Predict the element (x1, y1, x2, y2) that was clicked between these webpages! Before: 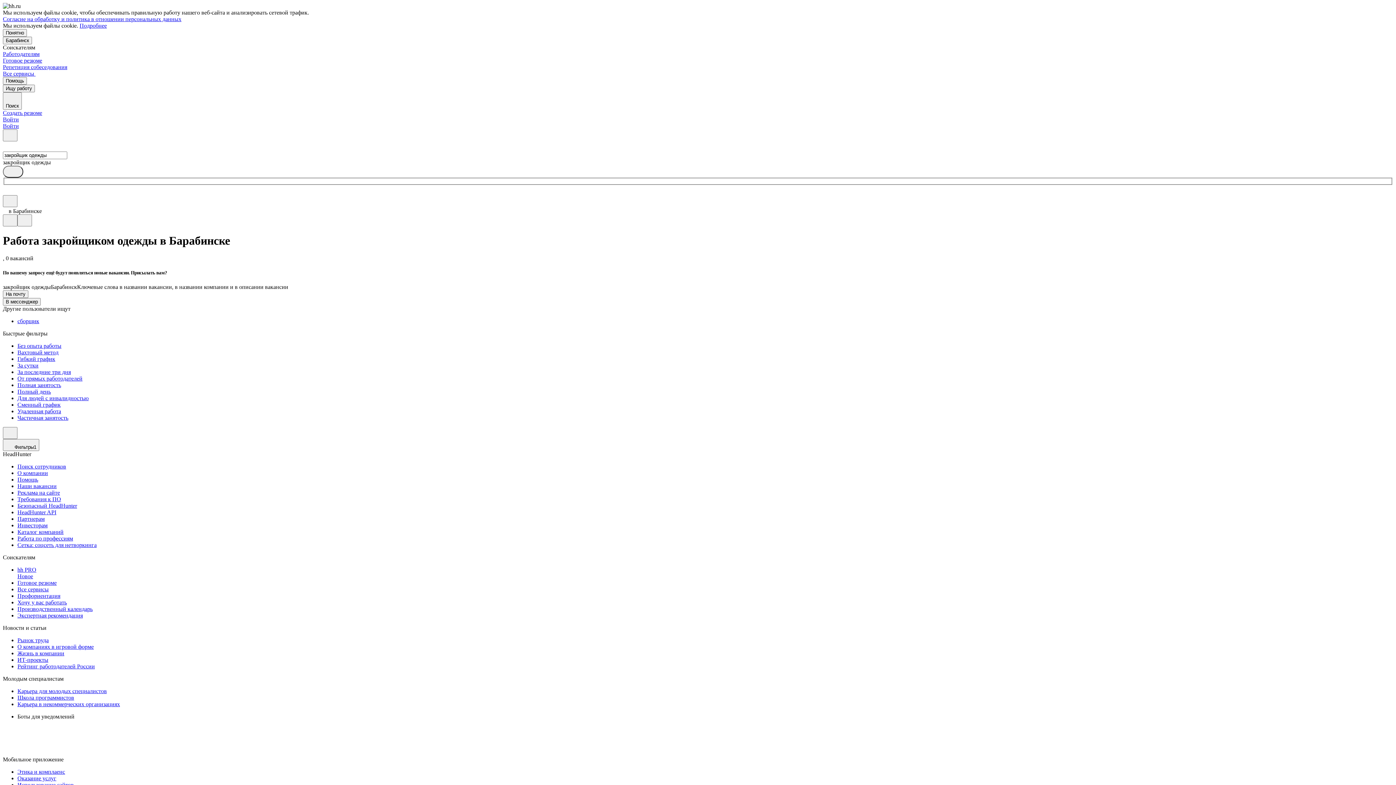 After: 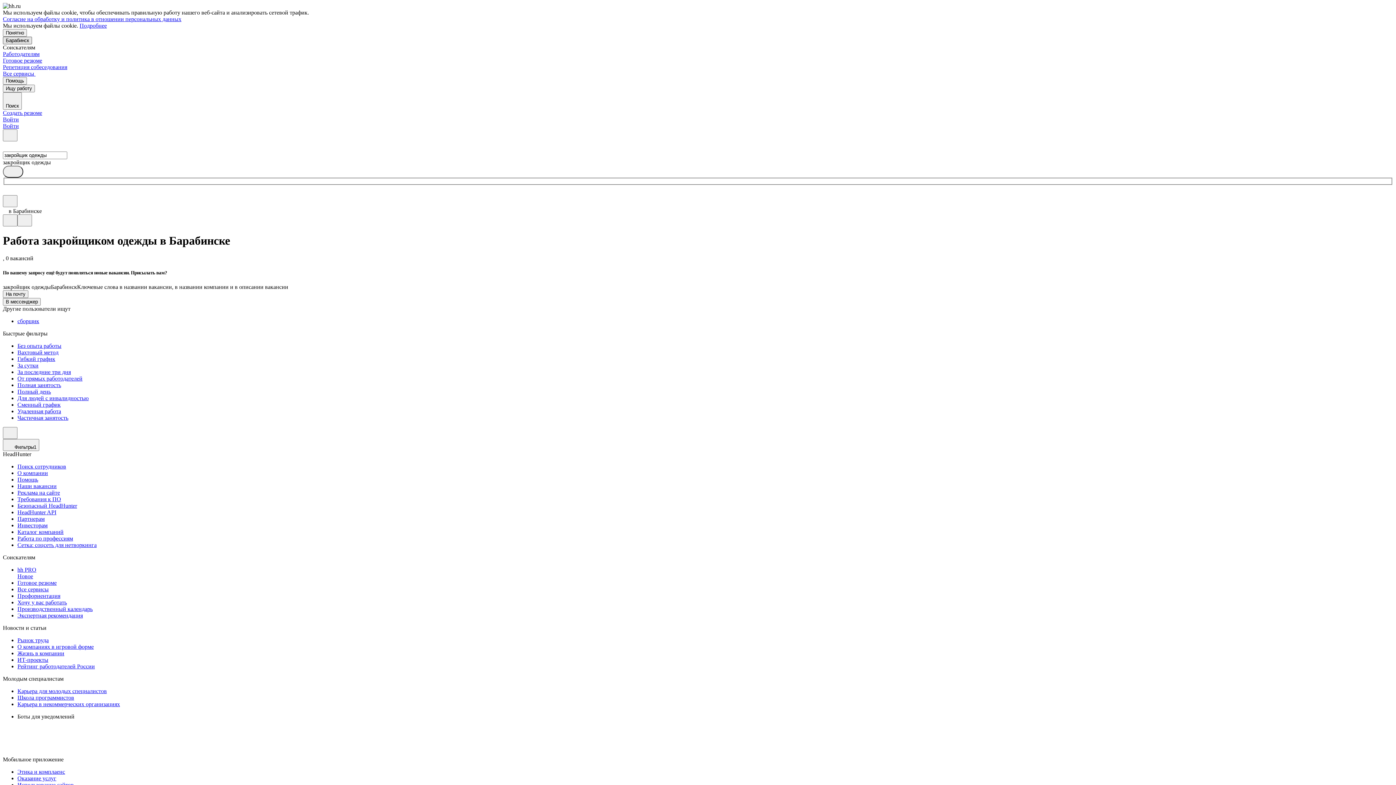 Action: bbox: (2, 36, 32, 44) label: Барабинск